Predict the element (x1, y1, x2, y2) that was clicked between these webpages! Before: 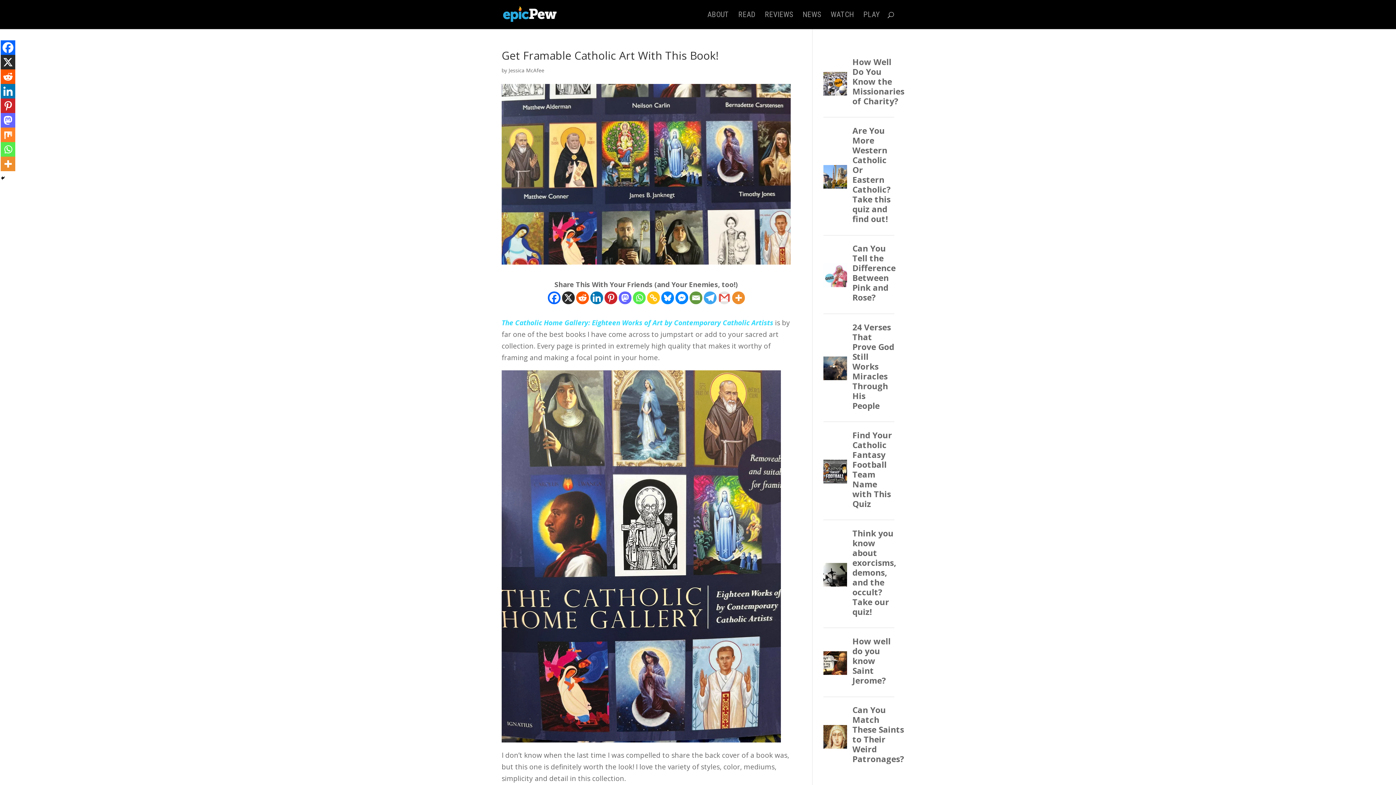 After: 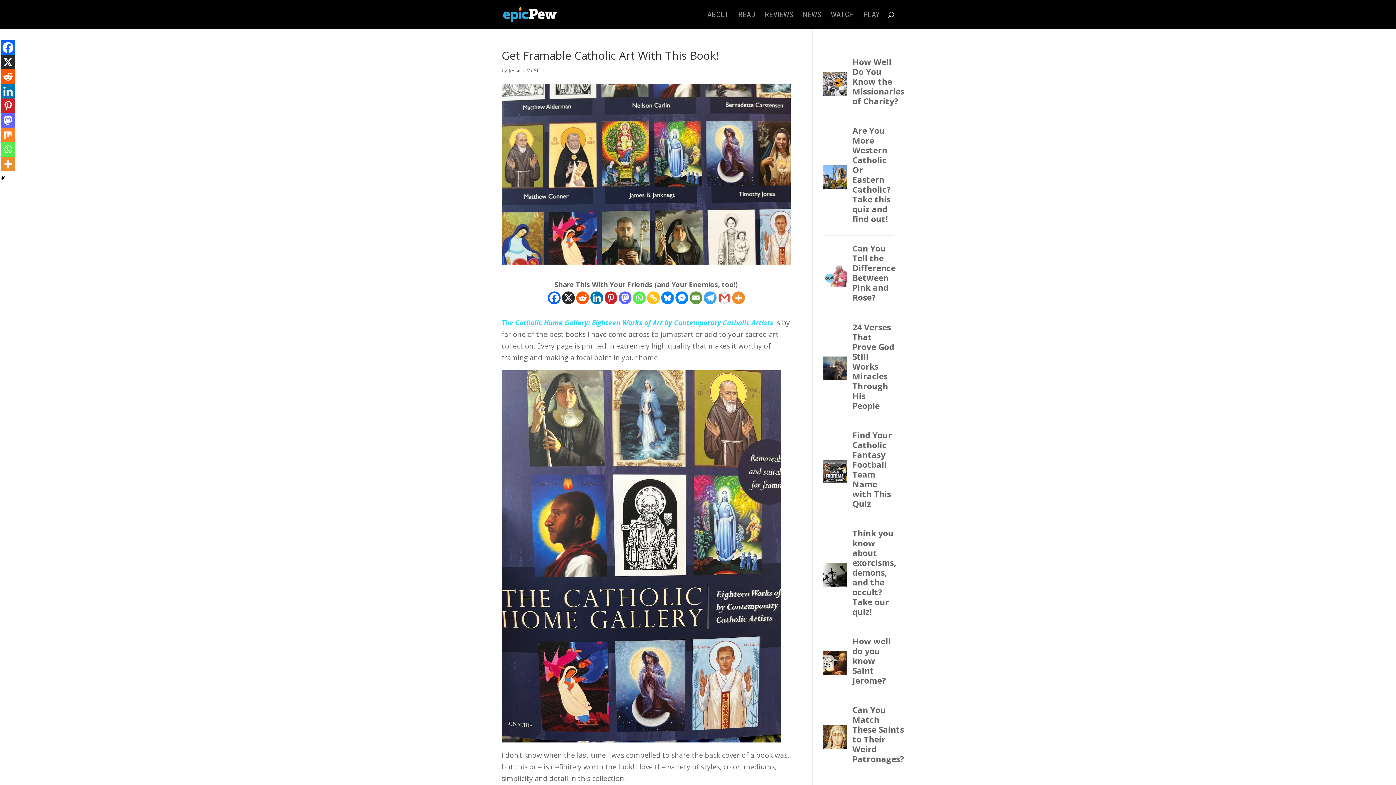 Action: label: Whatsapp bbox: (0, 142, 15, 156)